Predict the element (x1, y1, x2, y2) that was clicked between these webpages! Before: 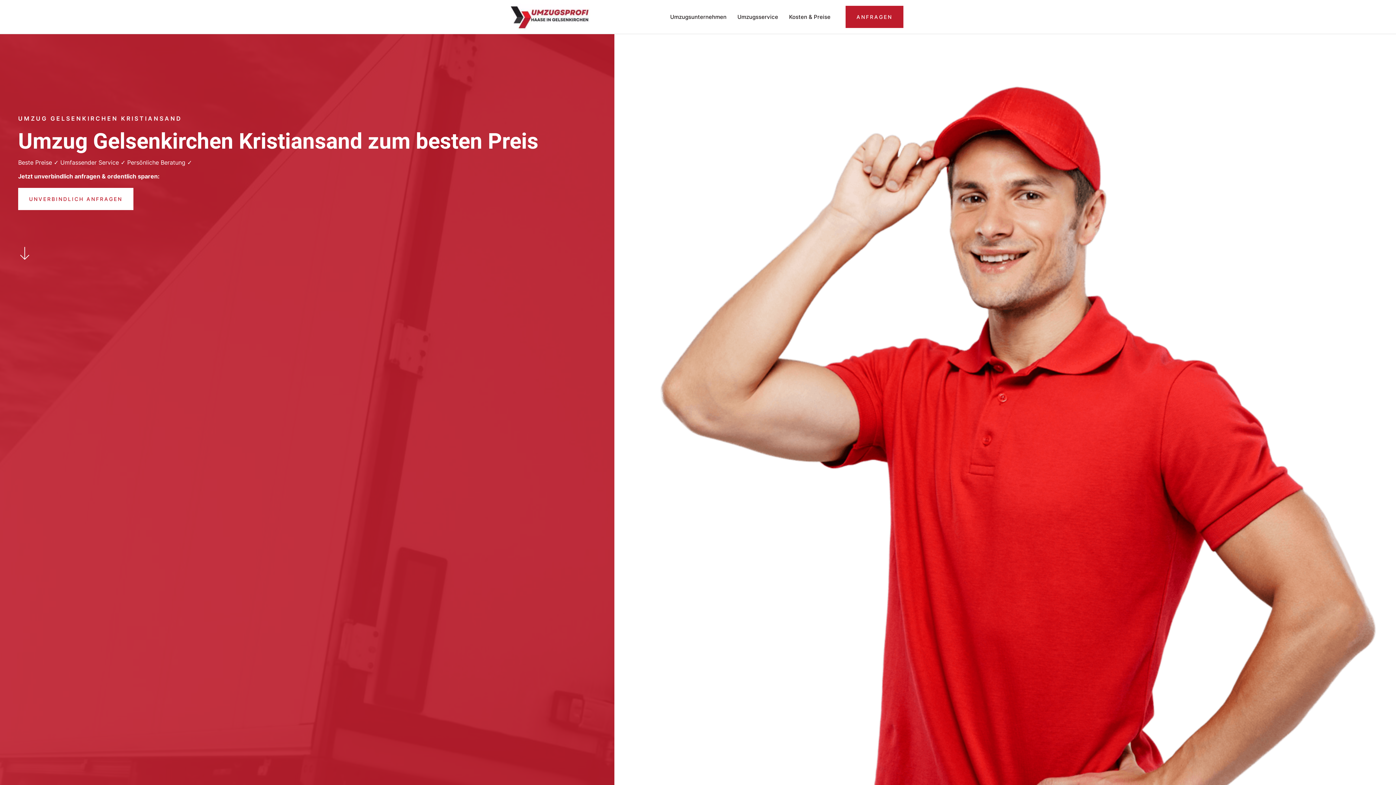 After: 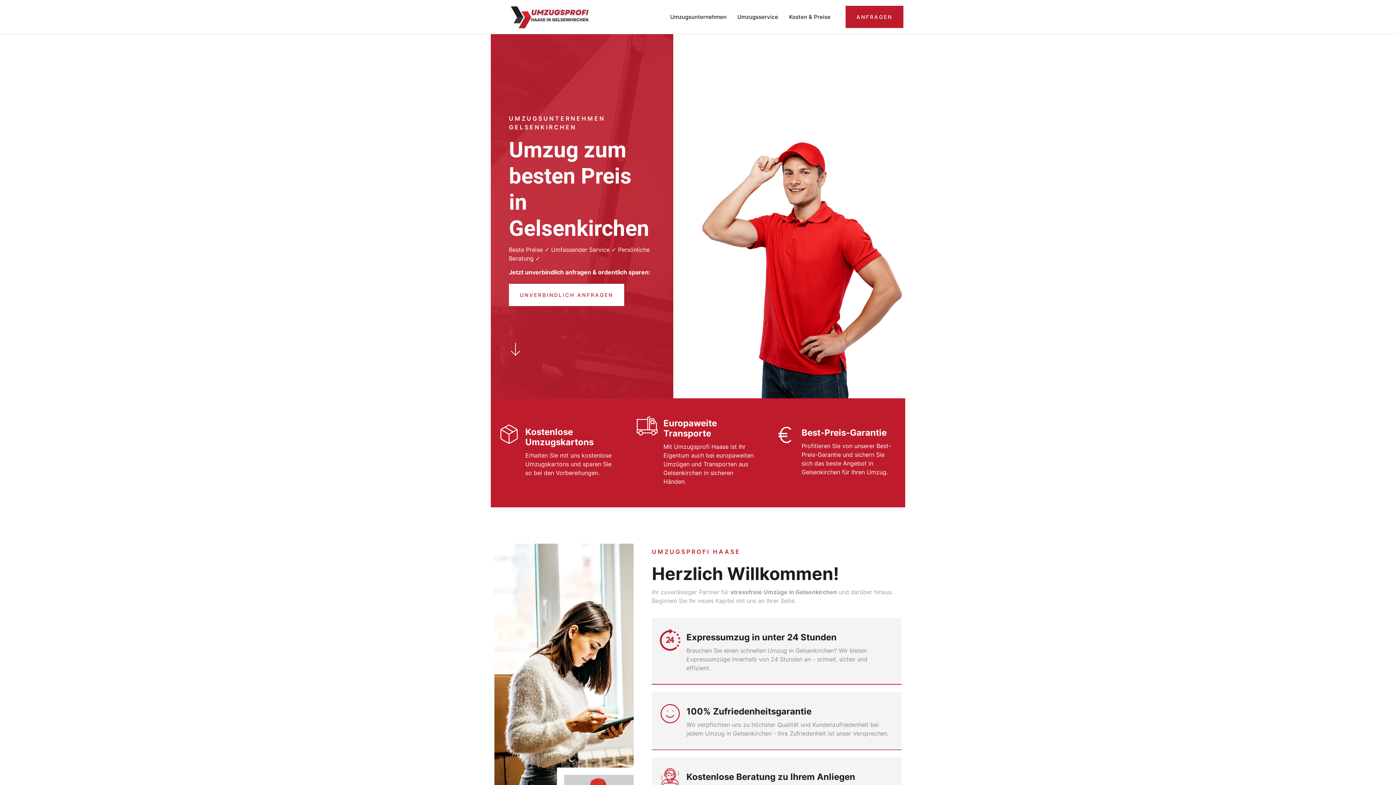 Action: bbox: (510, 3, 590, 30)